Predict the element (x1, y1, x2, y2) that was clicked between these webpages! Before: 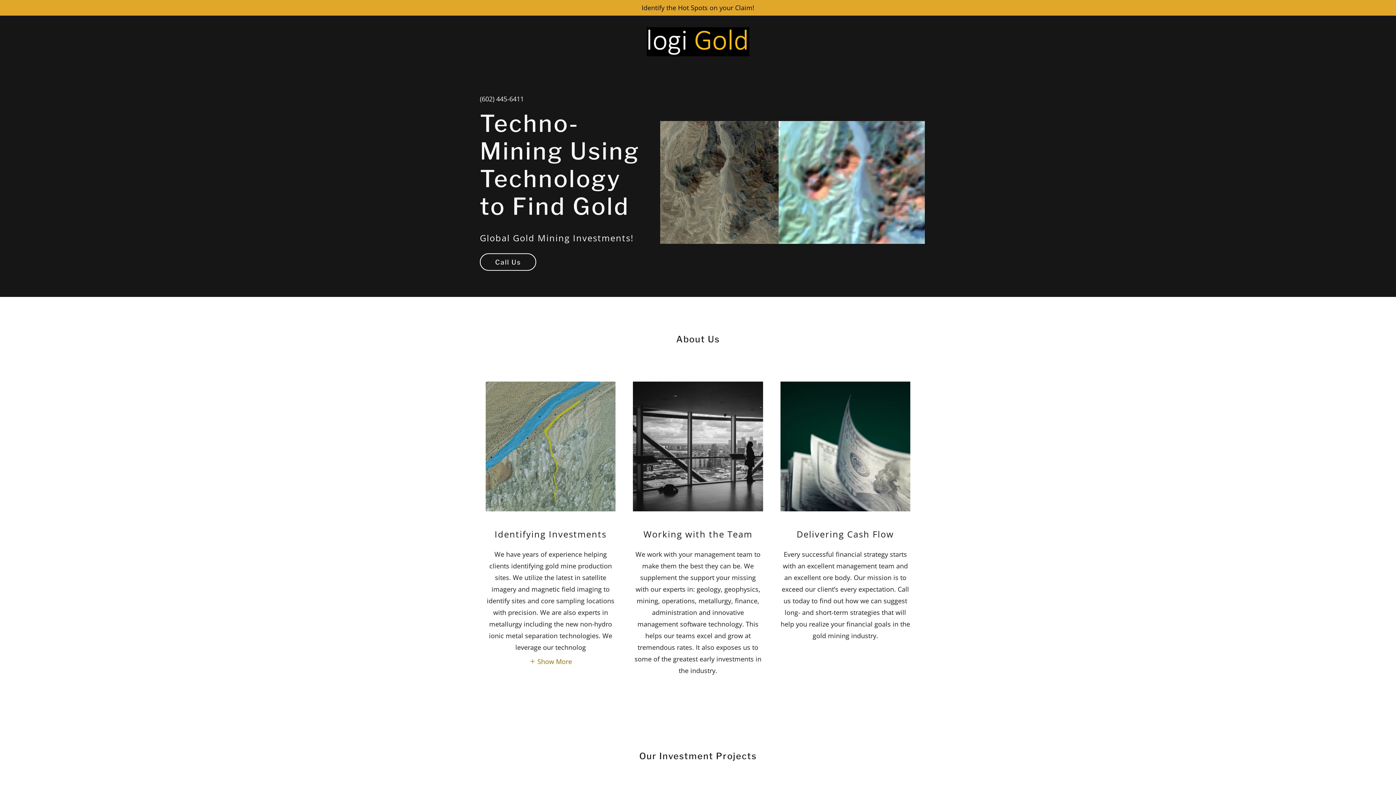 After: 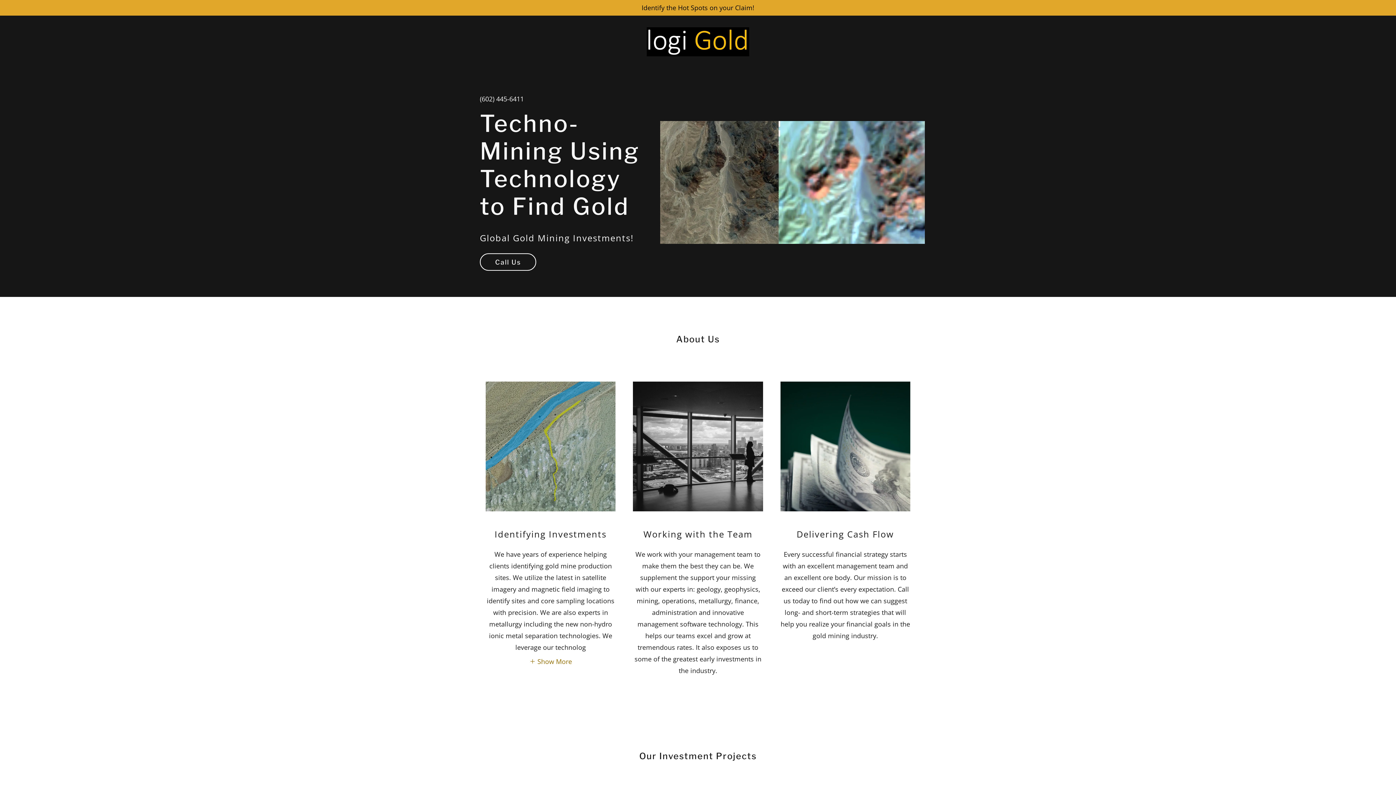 Action: bbox: (646, 36, 749, 45)